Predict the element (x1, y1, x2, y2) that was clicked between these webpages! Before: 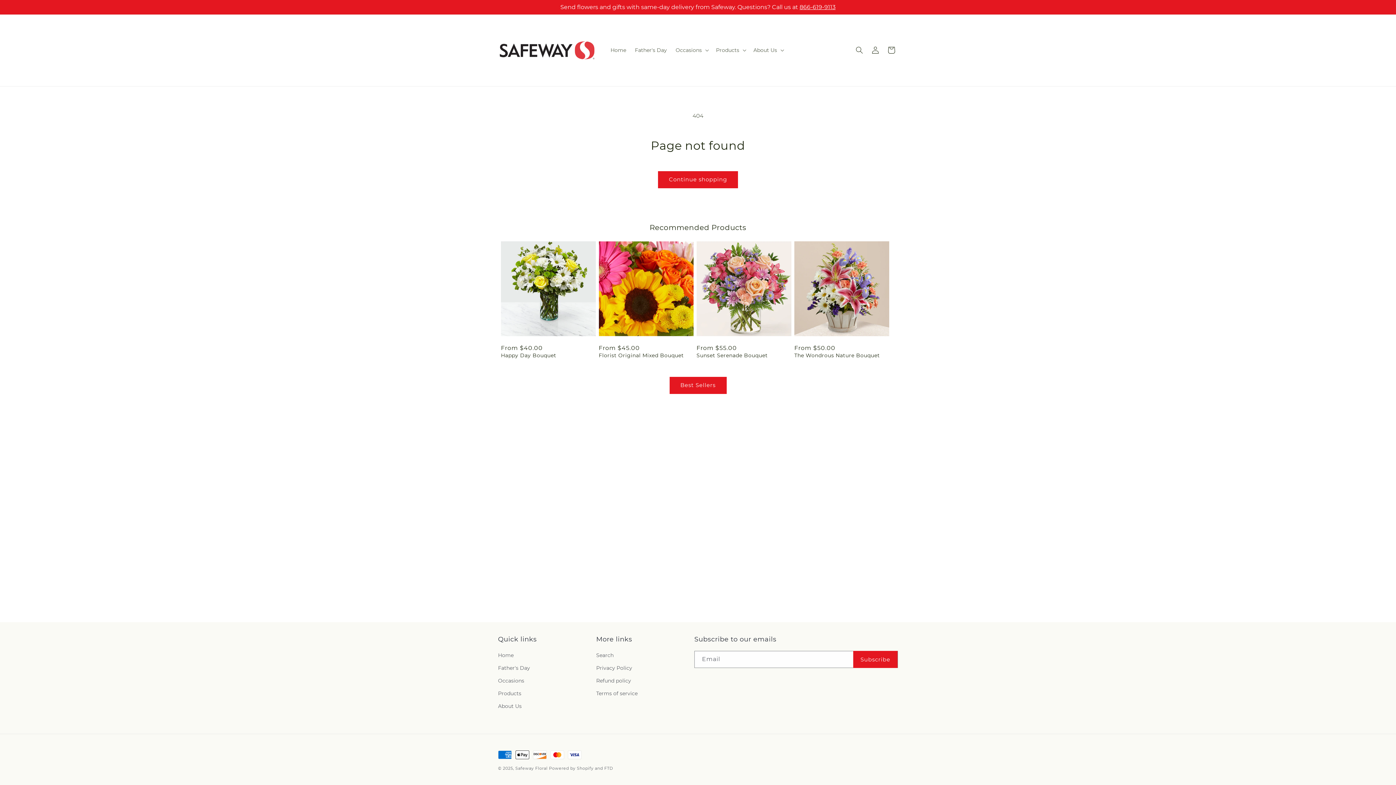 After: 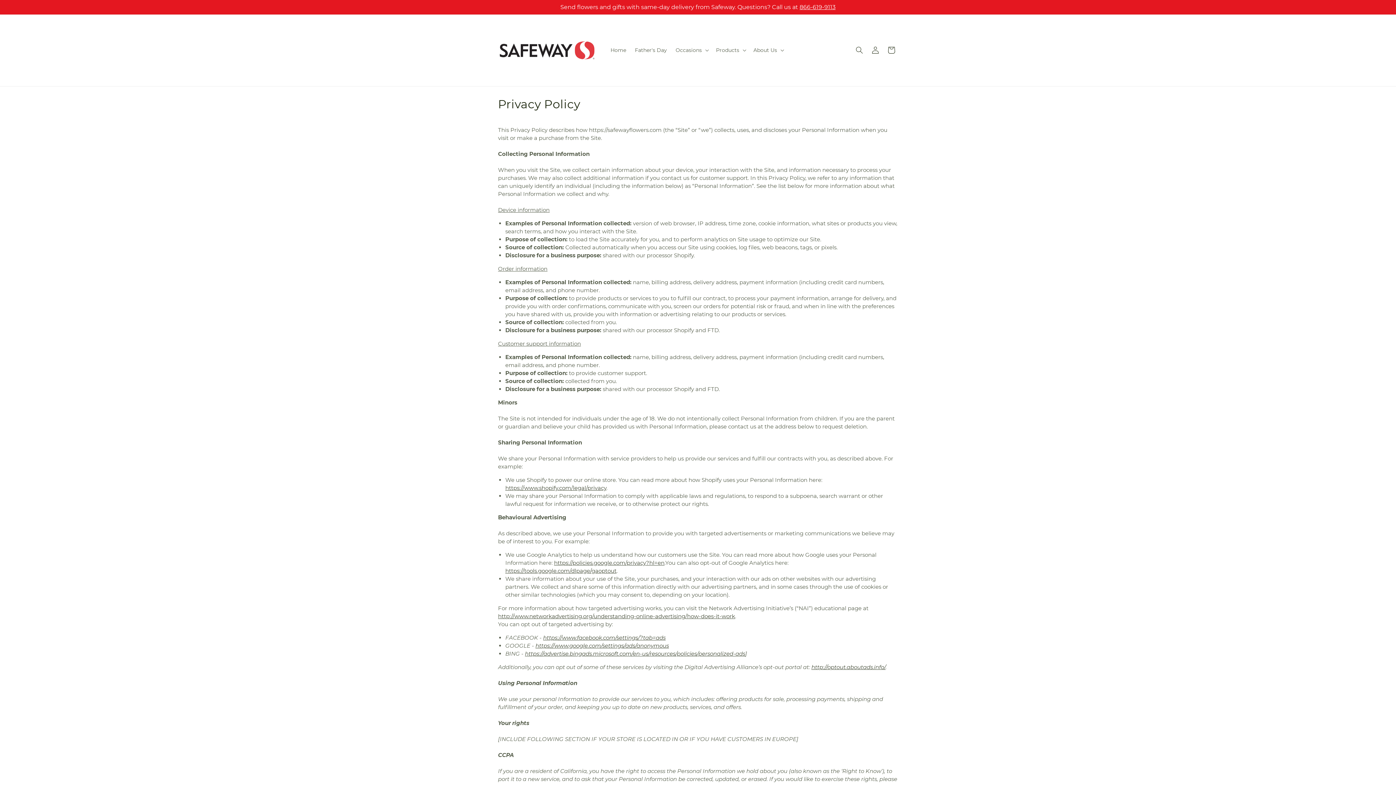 Action: label: Privacy Policy bbox: (596, 662, 632, 674)